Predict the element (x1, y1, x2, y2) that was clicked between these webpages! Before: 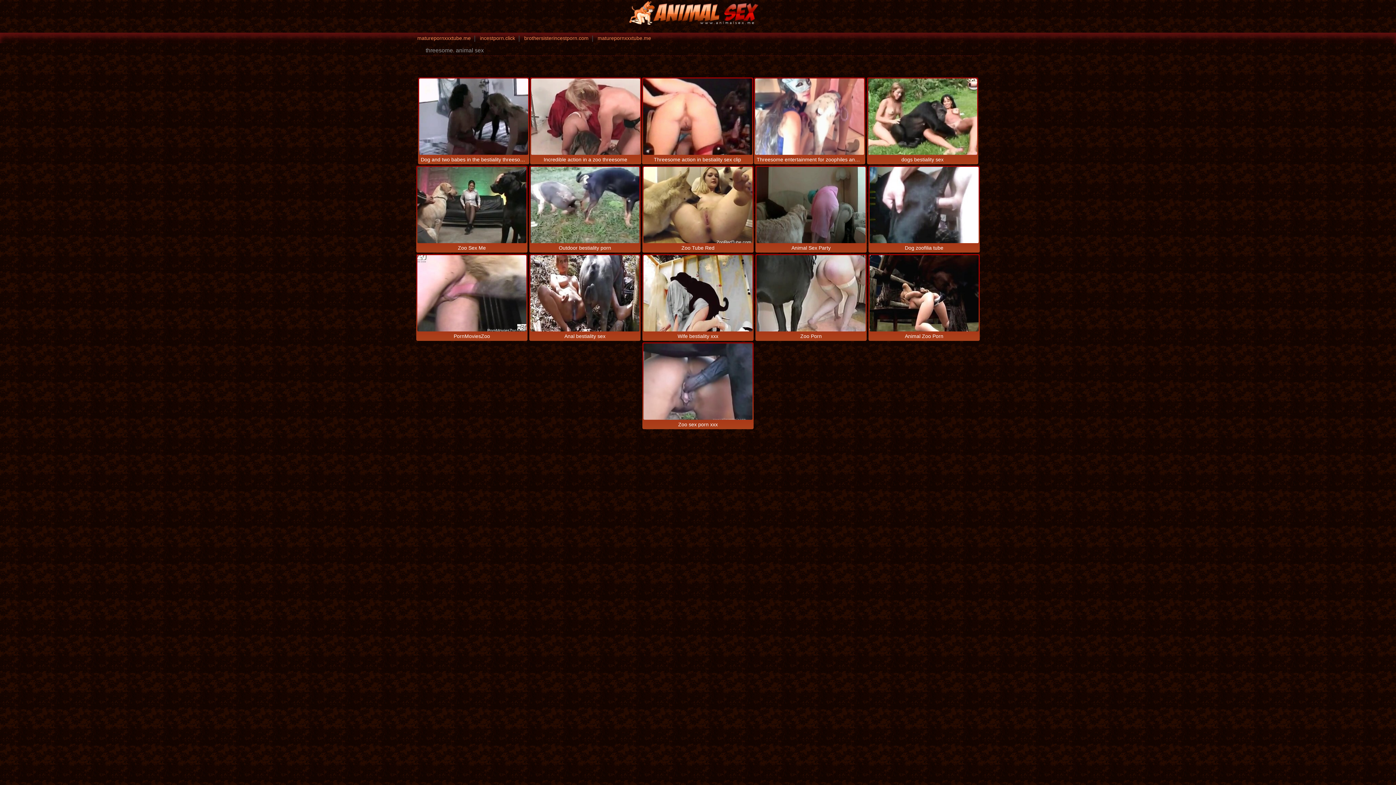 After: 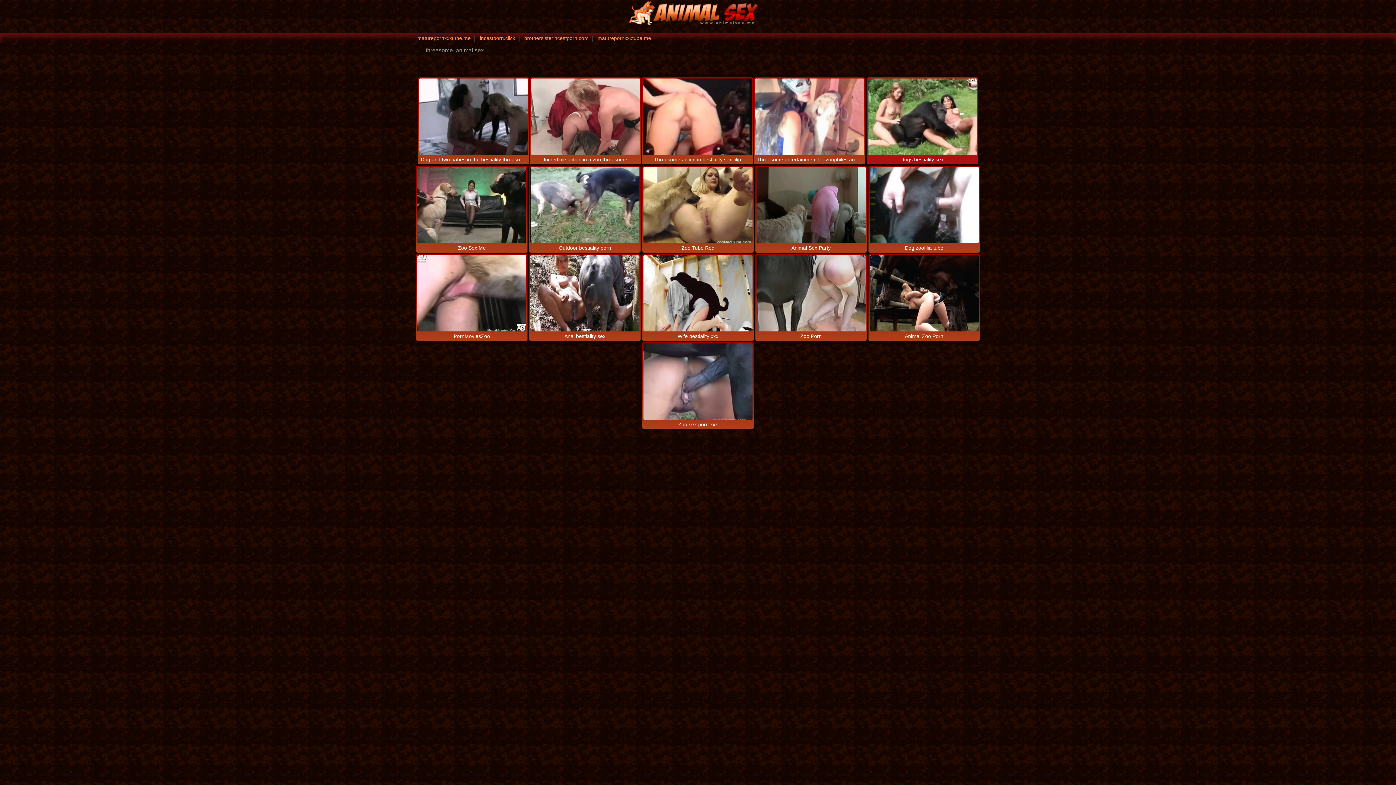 Action: bbox: (868, 78, 977, 163) label: dogs bestiality sex